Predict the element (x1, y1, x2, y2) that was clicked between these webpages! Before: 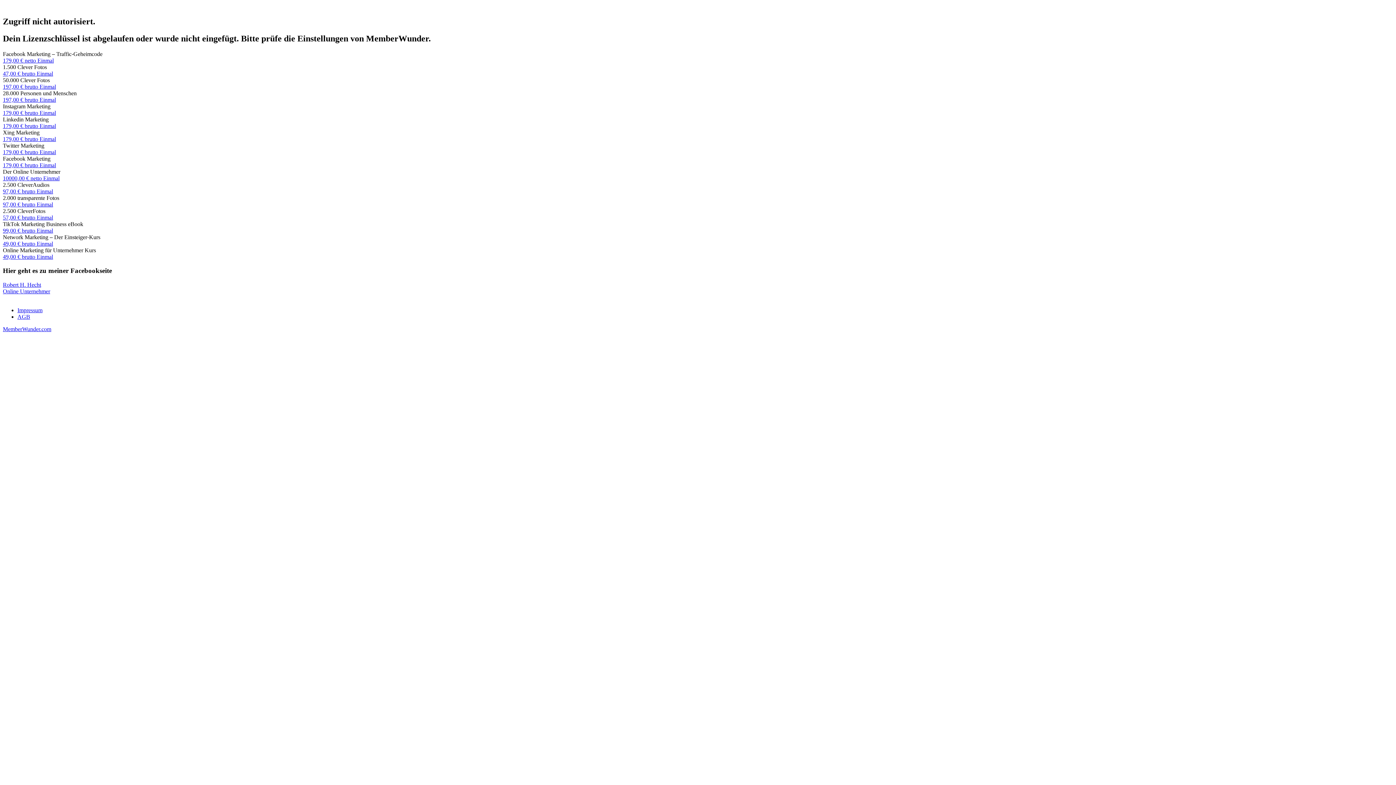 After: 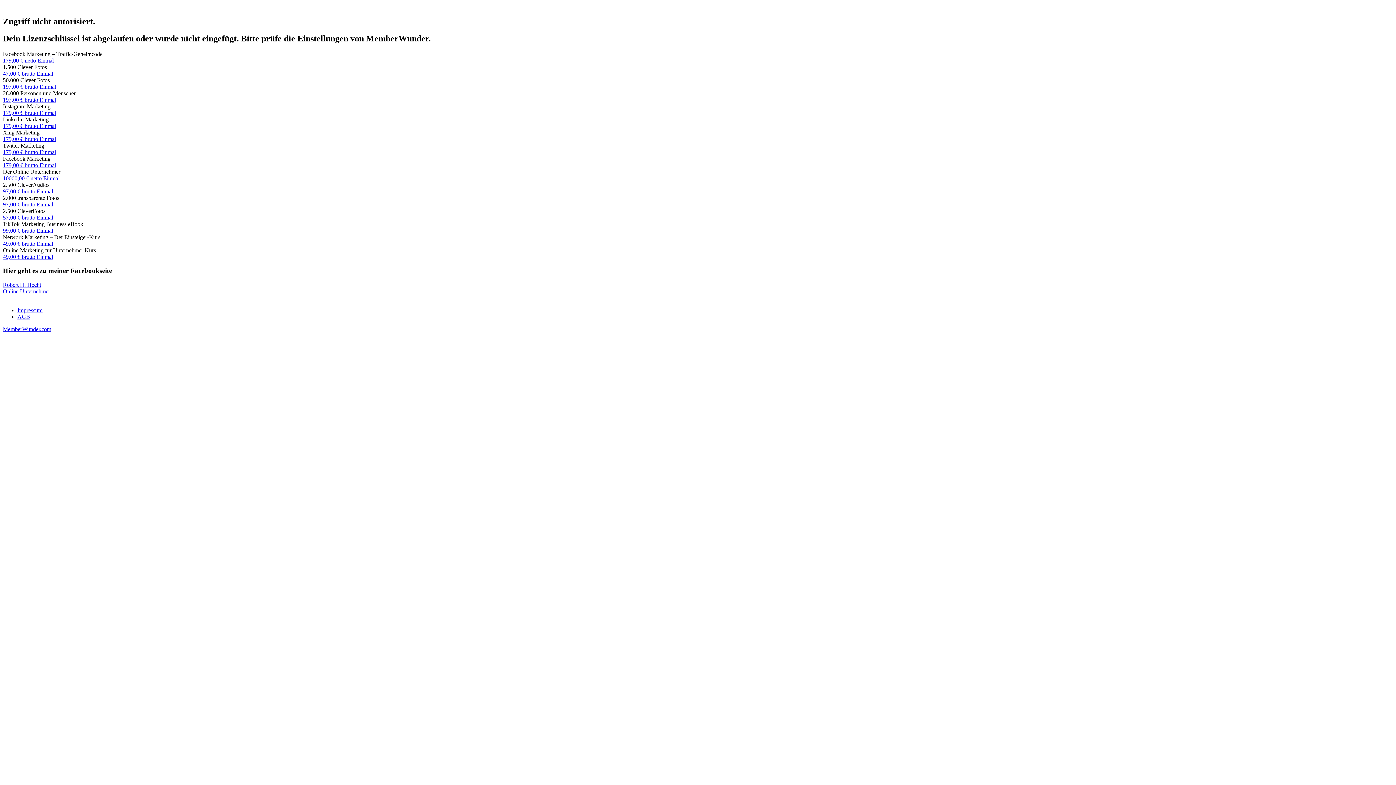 Action: label: AGB bbox: (17, 313, 30, 320)